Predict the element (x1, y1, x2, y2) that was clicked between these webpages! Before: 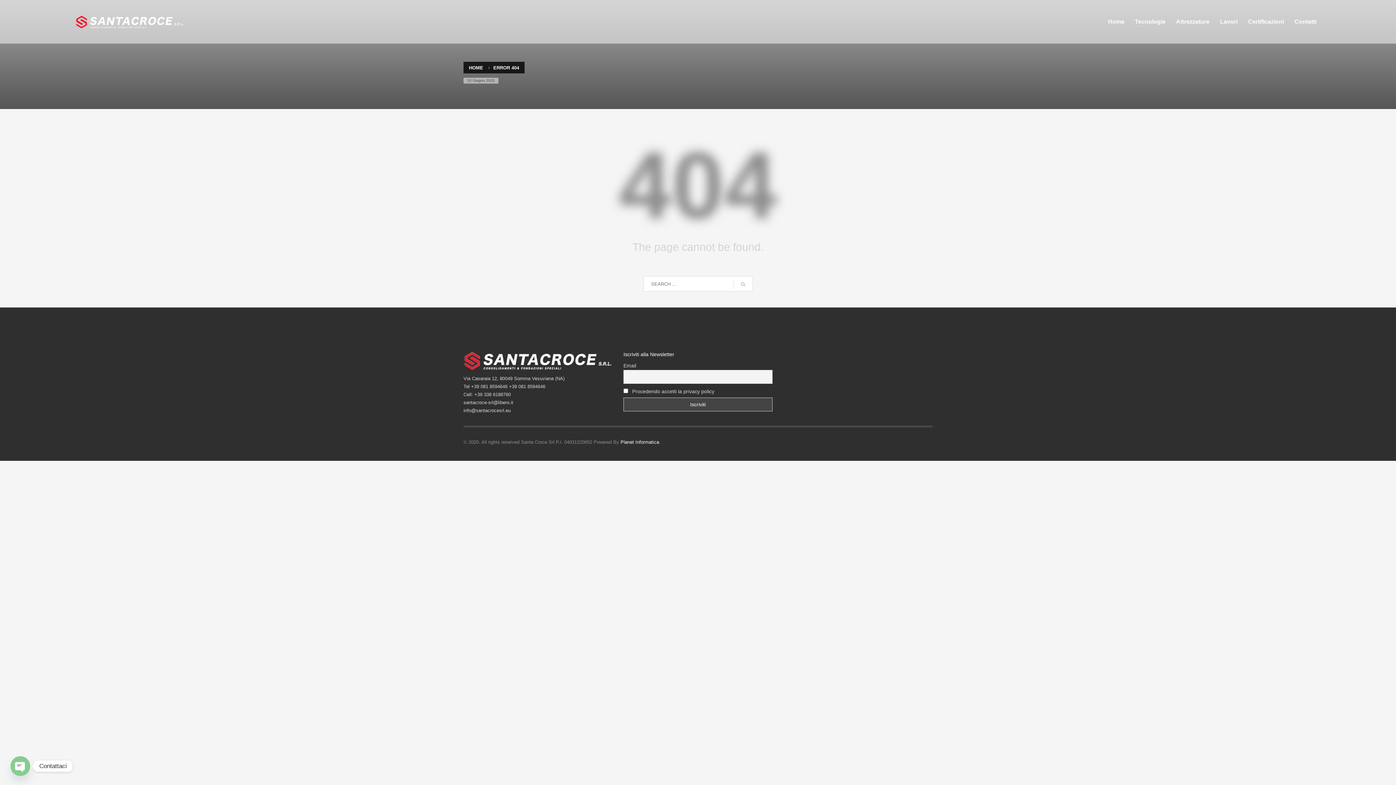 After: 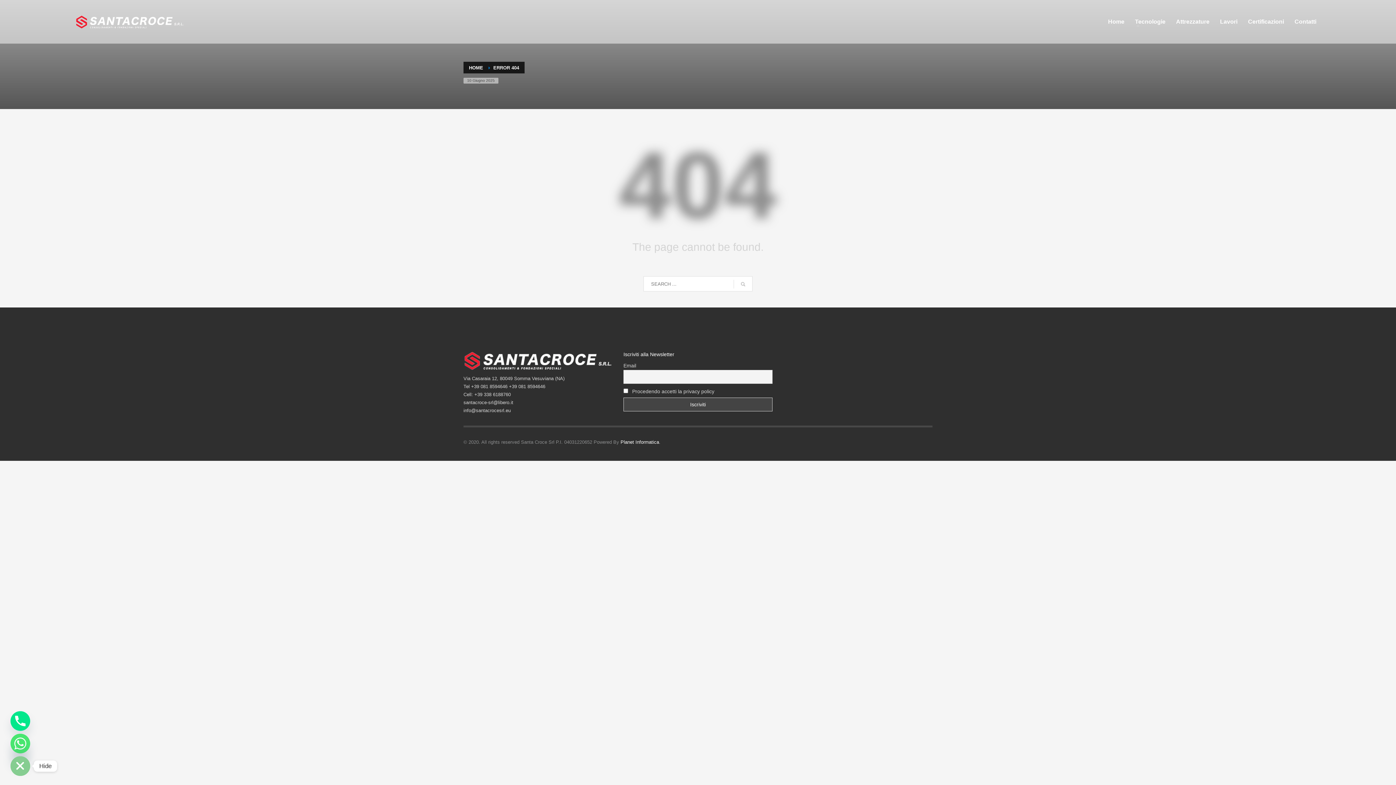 Action: bbox: (10, 756, 30, 776) label: Open chaty